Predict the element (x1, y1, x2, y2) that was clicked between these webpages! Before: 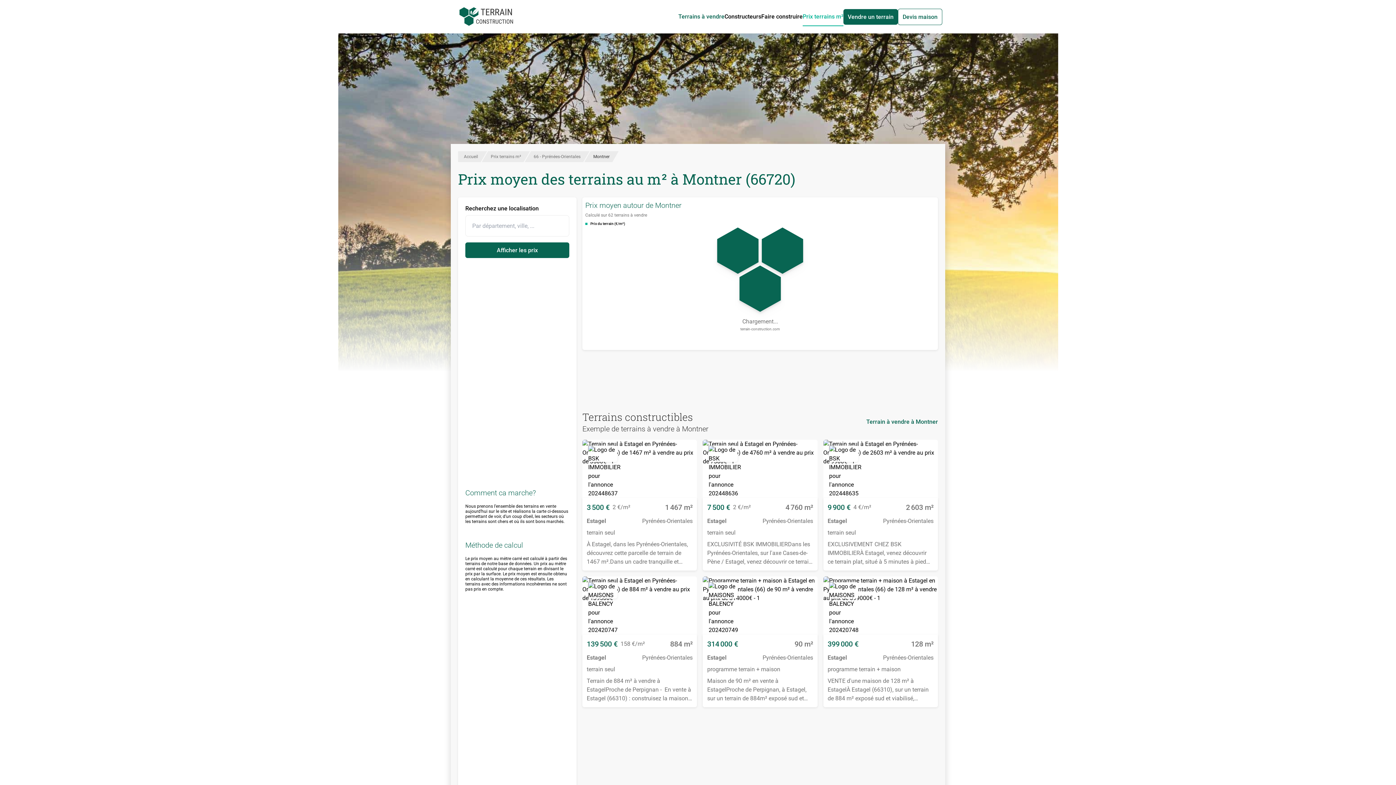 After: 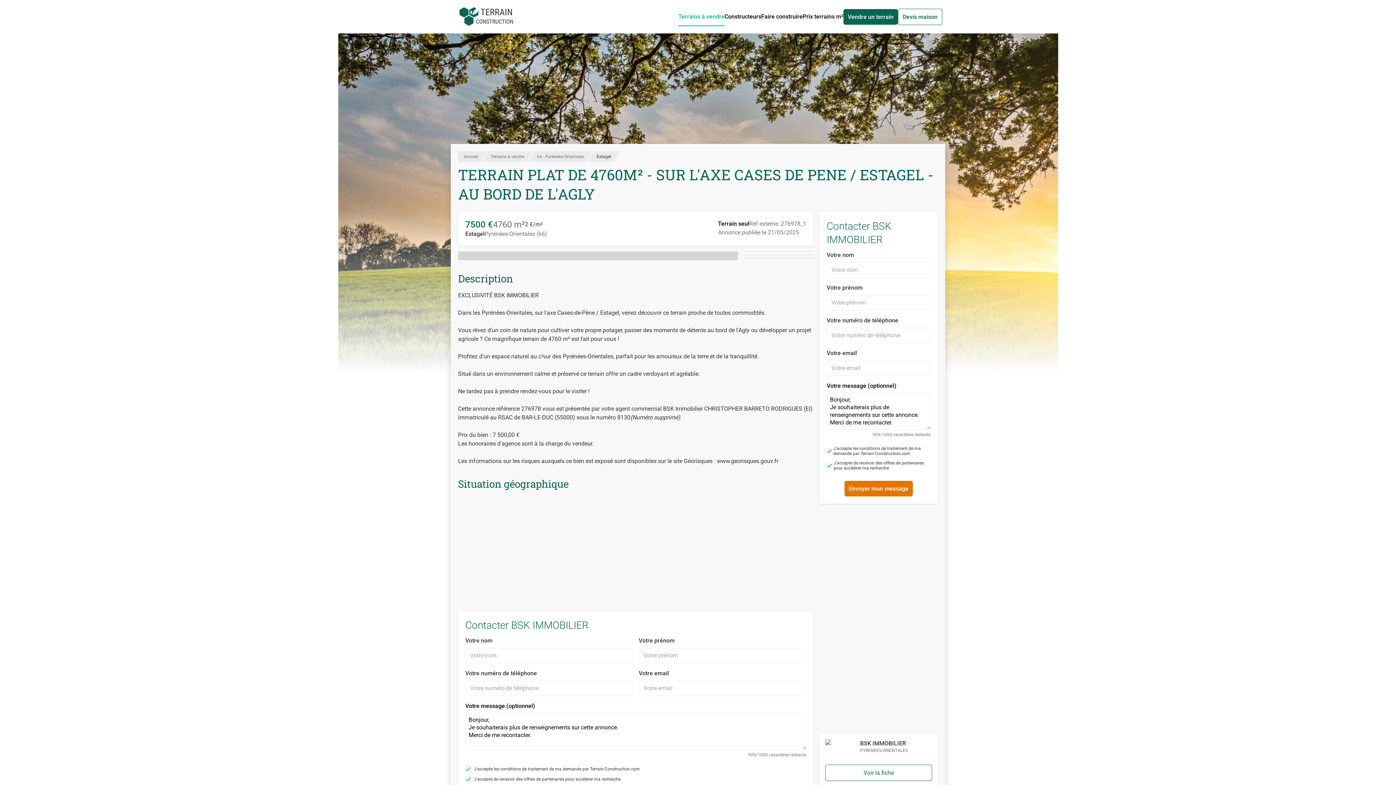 Action: bbox: (703, 498, 817, 570) label: 7 500 €
2 €/m²
4 760 m²

Estagel
Pyrénées-Orientales

terrain seul

EXCLUSIVITÉ BSK IMMOBILIERDans les Pyrénées-Orientales, sur l'axe Cases-de-Pène / Estagel, venez découvrir ce terrain proche de toutes commodités.Vous rêvez d'un coin de nature pour cultiver votre propre potager, passer des moments de détente au bord de l'Agly ou développer un projet agricole ? Ce magnifique terrain de 4760 m² est fait pour vous !Profitez d'un espace naturel au c½ur des Pyrénées-Orientales, parfait pour les amoureux de la terre et de la tranquillité.Situé dans un environnement calme et préservé ce terrain offre un cadre verdoyant et agréable.Ne tardez pas à prendre rendez-vous pour le visiter !Cette annonce référence 276978 vous est présentée par votre agent commercial BSK Immobilier CHRISTOPHER BARRETO RODRIGUES (EI) immatriculé au RSAC de BAR-LE-DUC (55000) sous le numéro 8130(Numéro supprimé).Prix du bien : 7 500,00 €Les honoraires d'agence sont à la charge du vendeur.Les informations sur les risques auxquels ce bien est exposé sont disponibles sur le site Géorisques : www.georisques.gouv.fr